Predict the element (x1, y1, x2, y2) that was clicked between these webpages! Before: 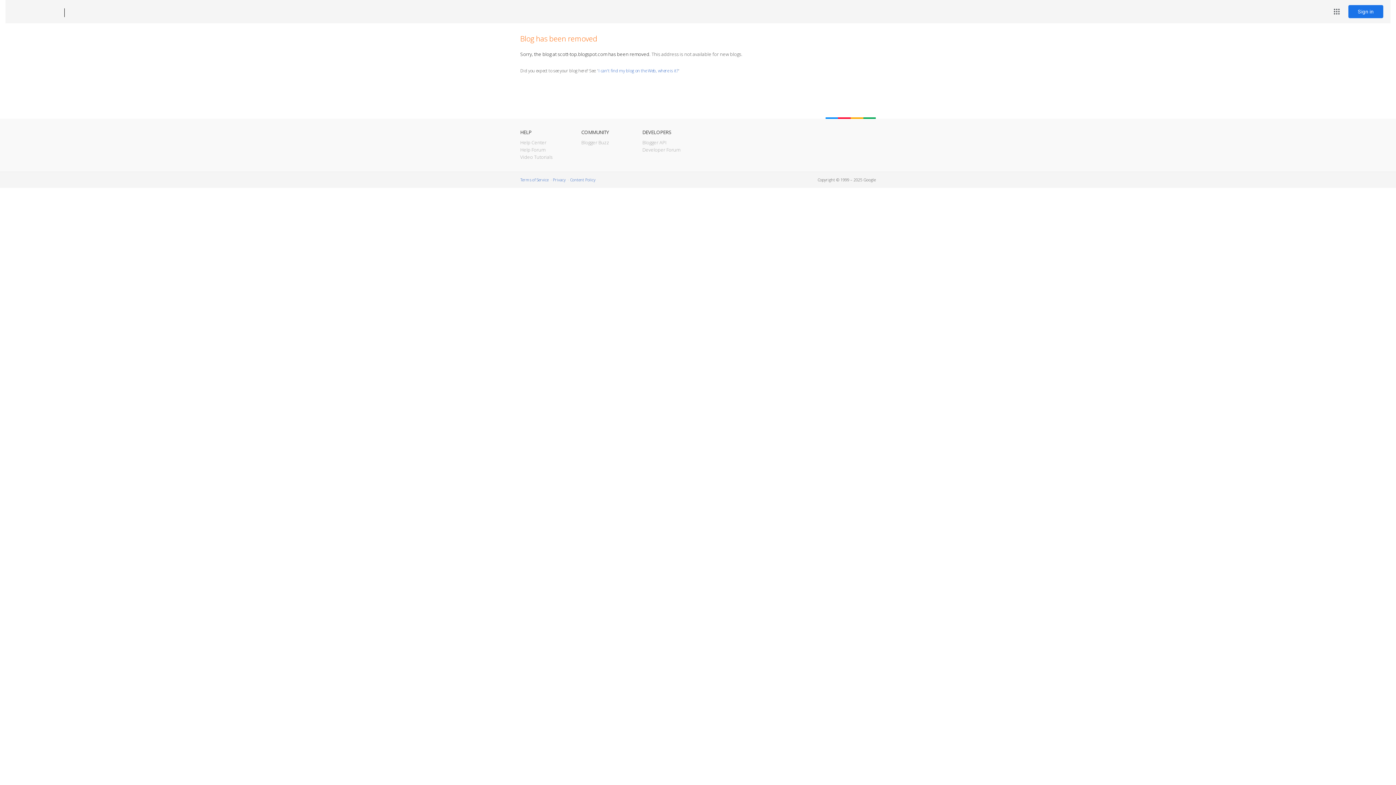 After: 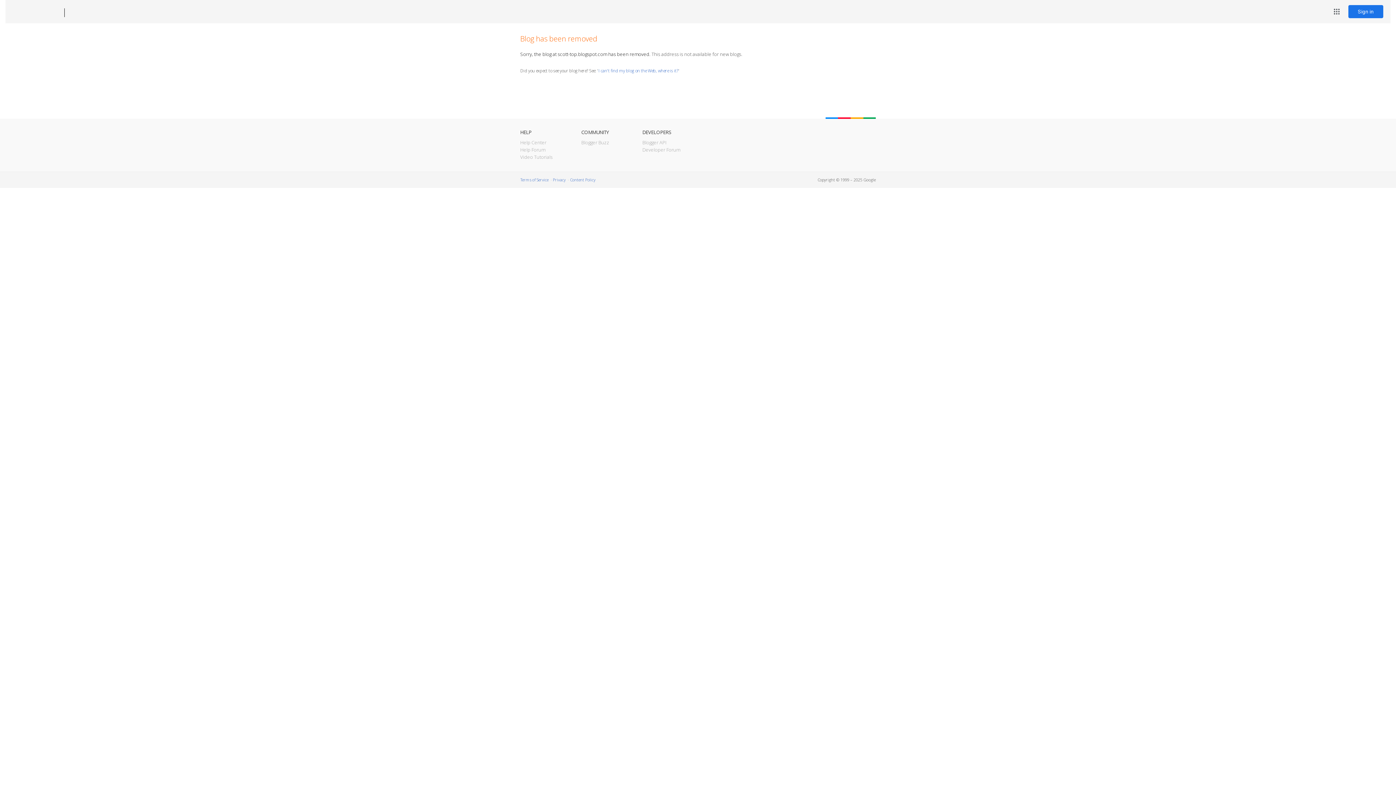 Action: bbox: (12, 7, 53, 17) label: Blogger